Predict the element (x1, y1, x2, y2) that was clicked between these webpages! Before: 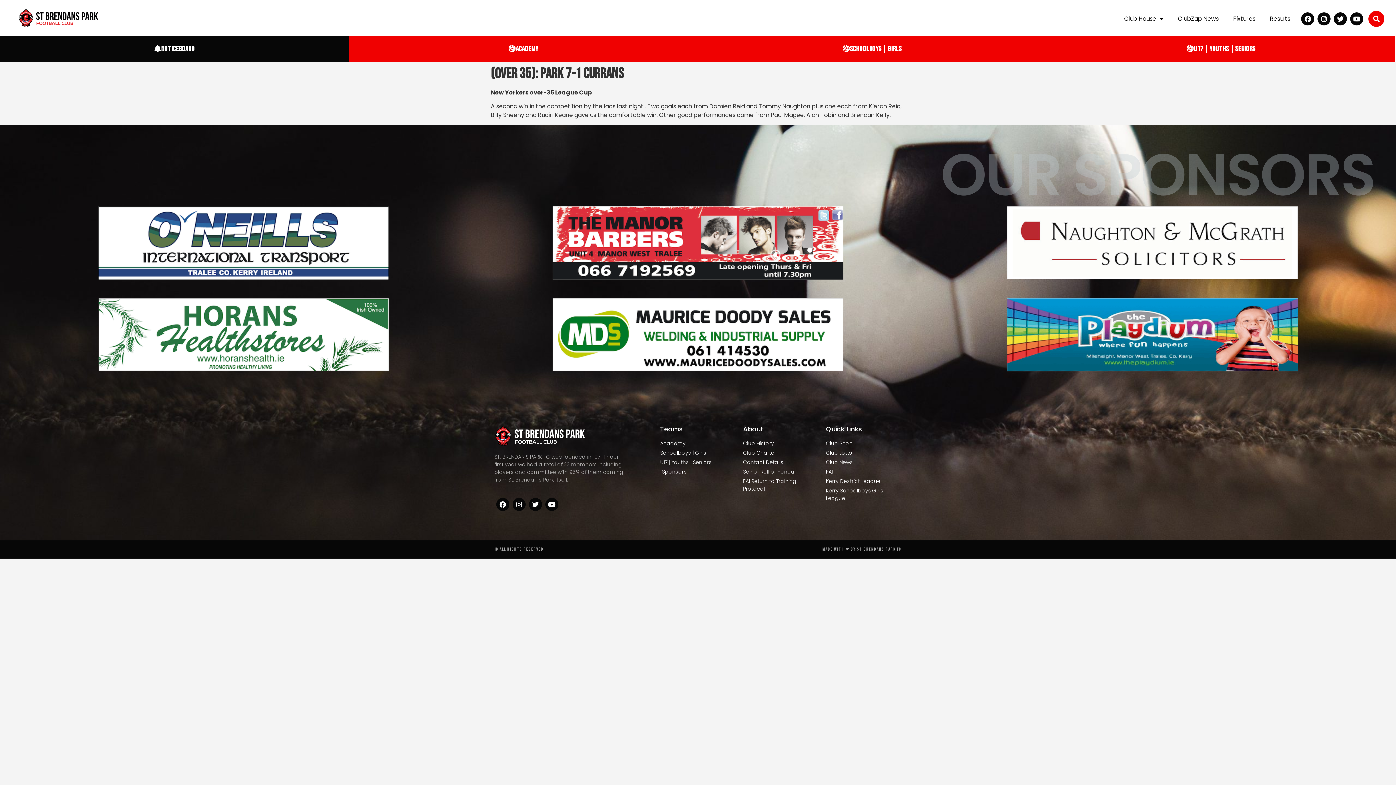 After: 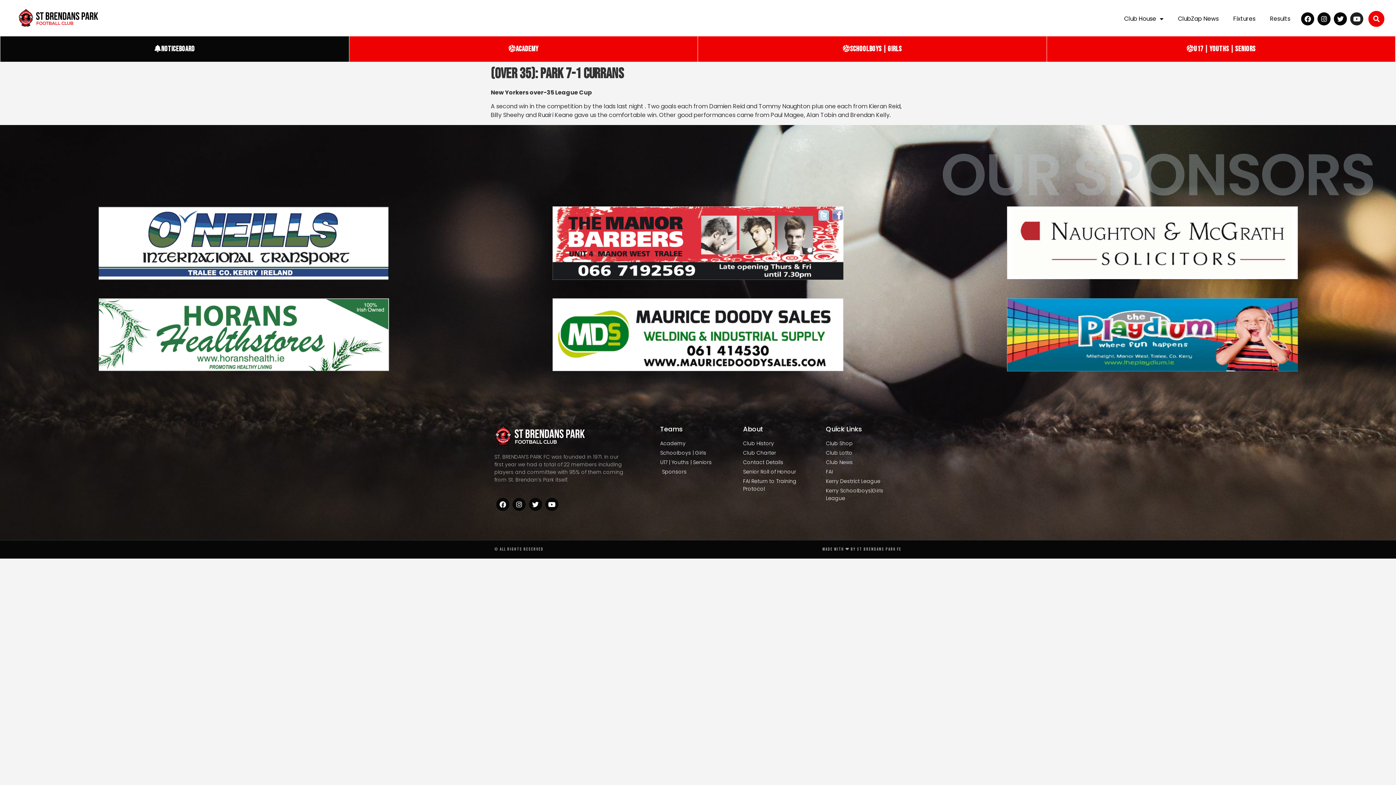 Action: label: Youtube bbox: (1350, 12, 1363, 25)